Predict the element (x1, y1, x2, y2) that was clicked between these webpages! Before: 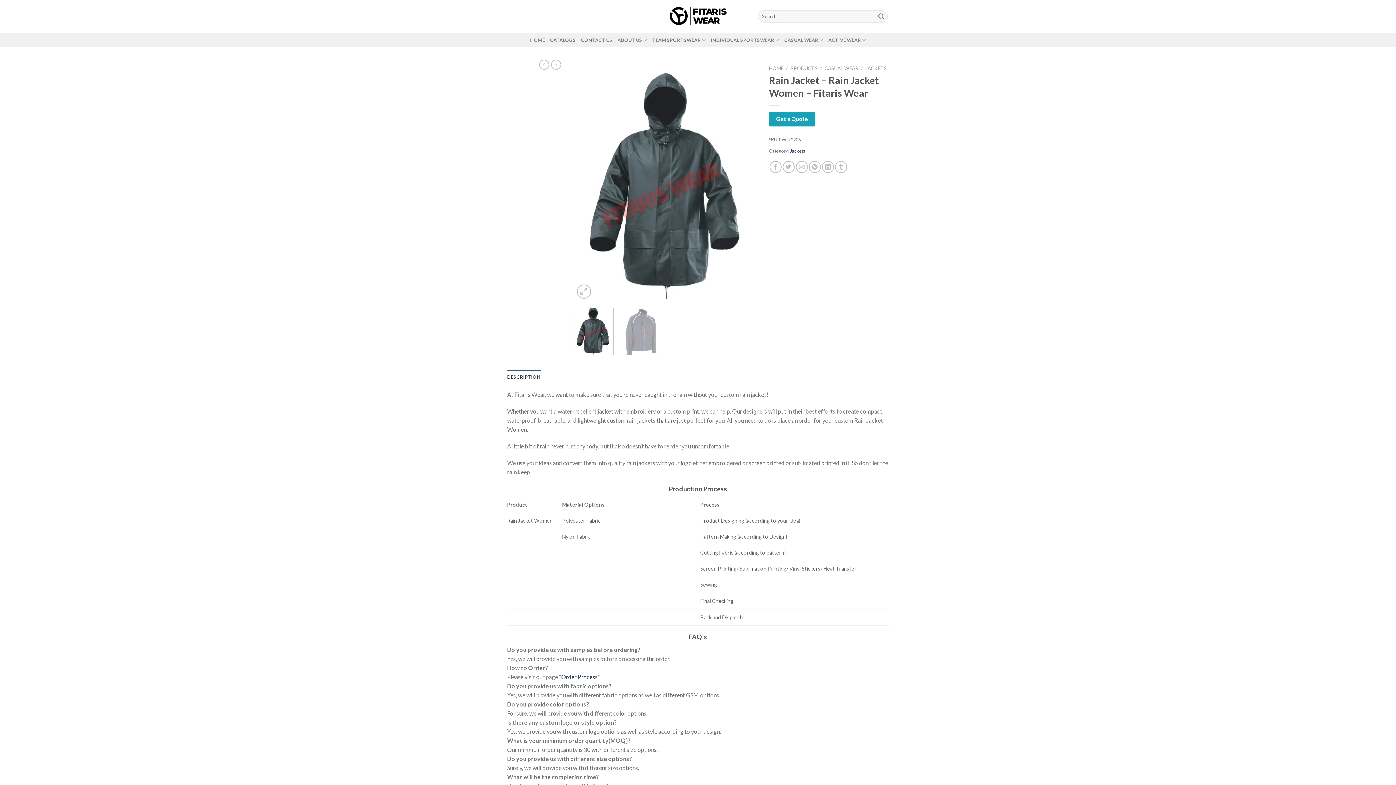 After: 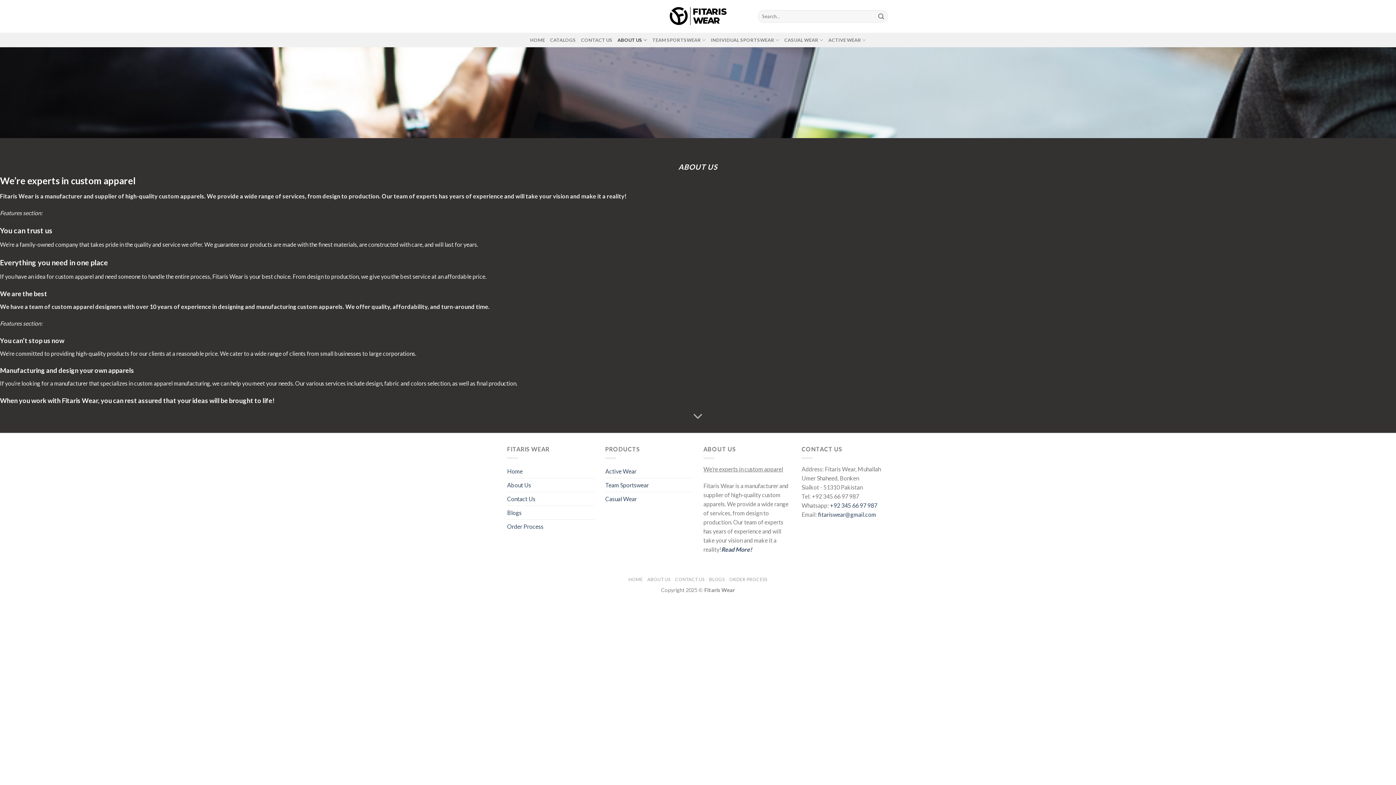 Action: label: ABOUT US bbox: (617, 32, 647, 47)